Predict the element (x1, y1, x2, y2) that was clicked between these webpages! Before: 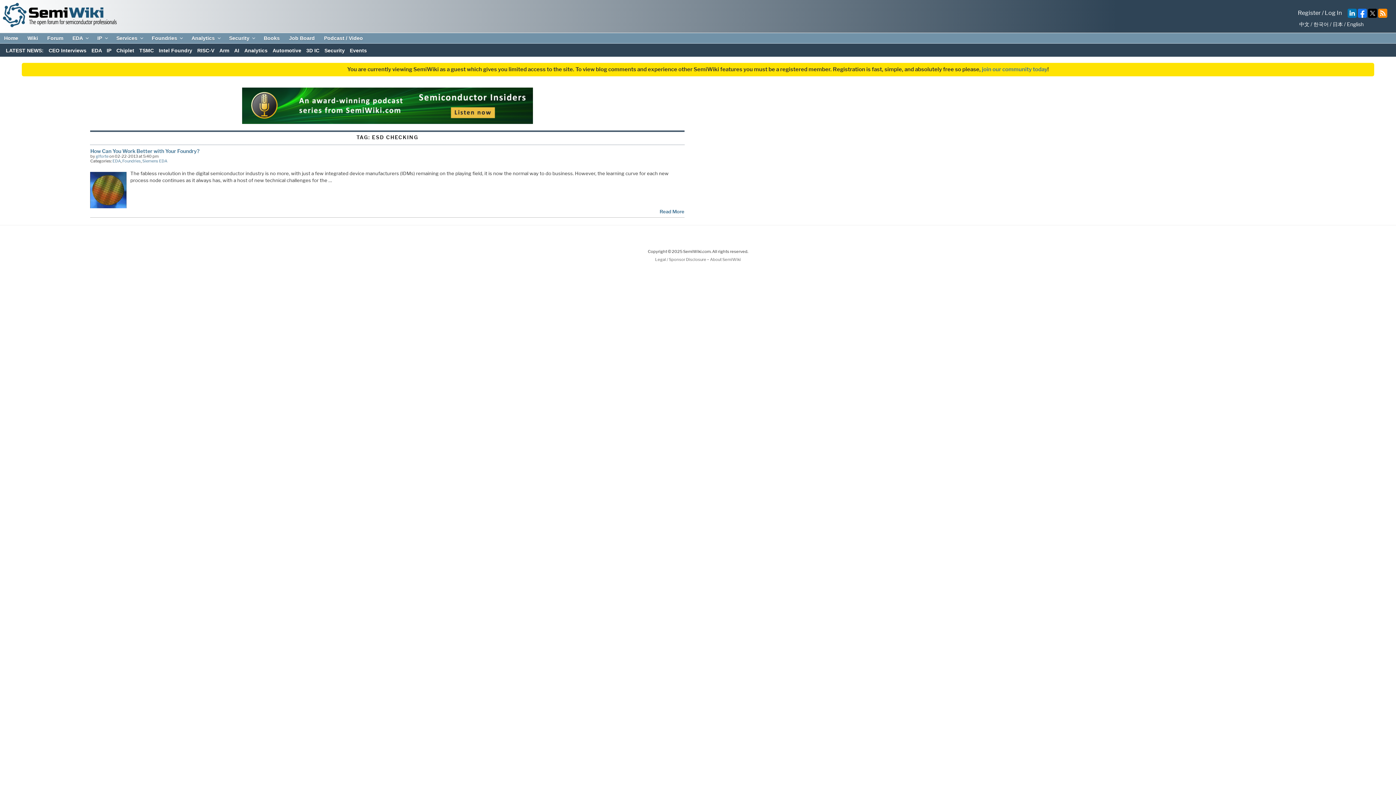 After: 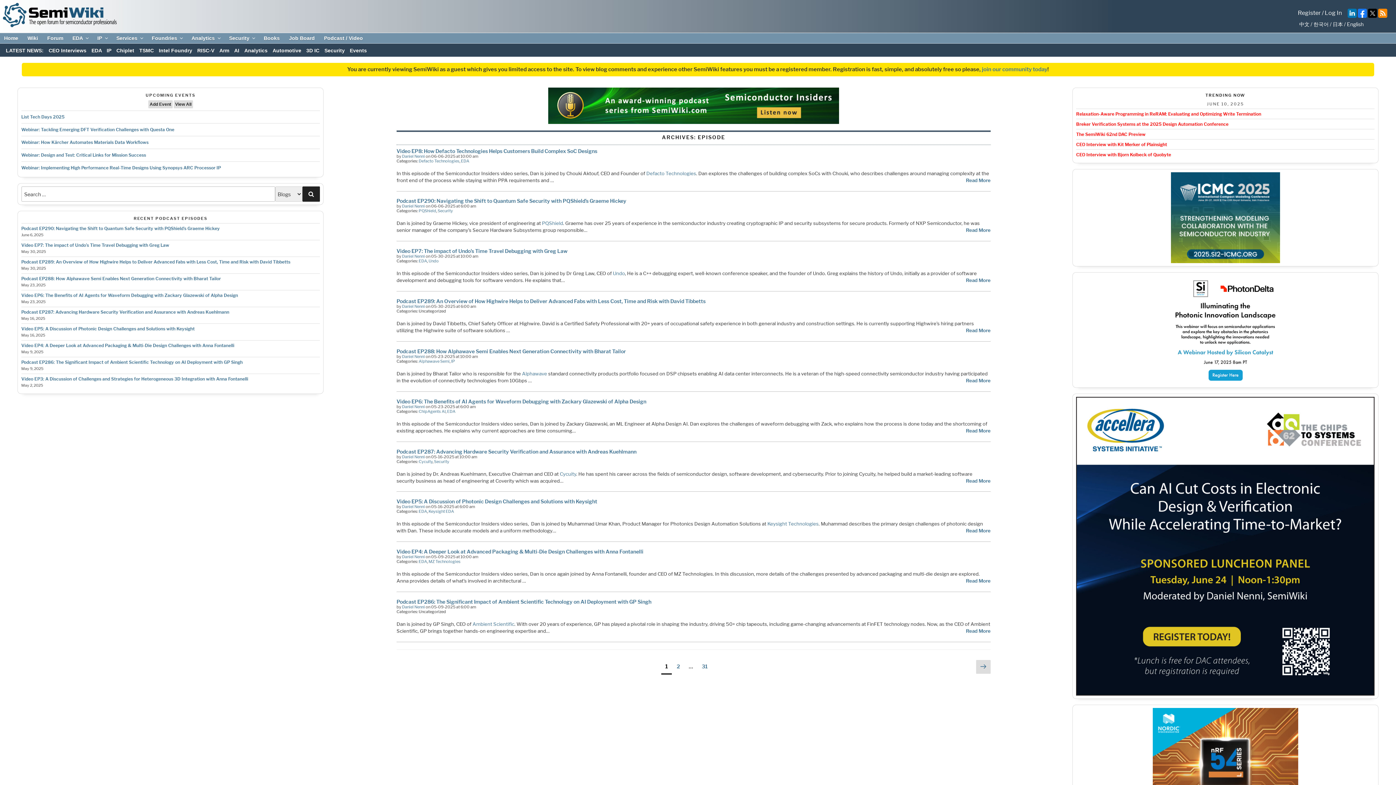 Action: bbox: (320, 35, 367, 41) label: Podcast / Video